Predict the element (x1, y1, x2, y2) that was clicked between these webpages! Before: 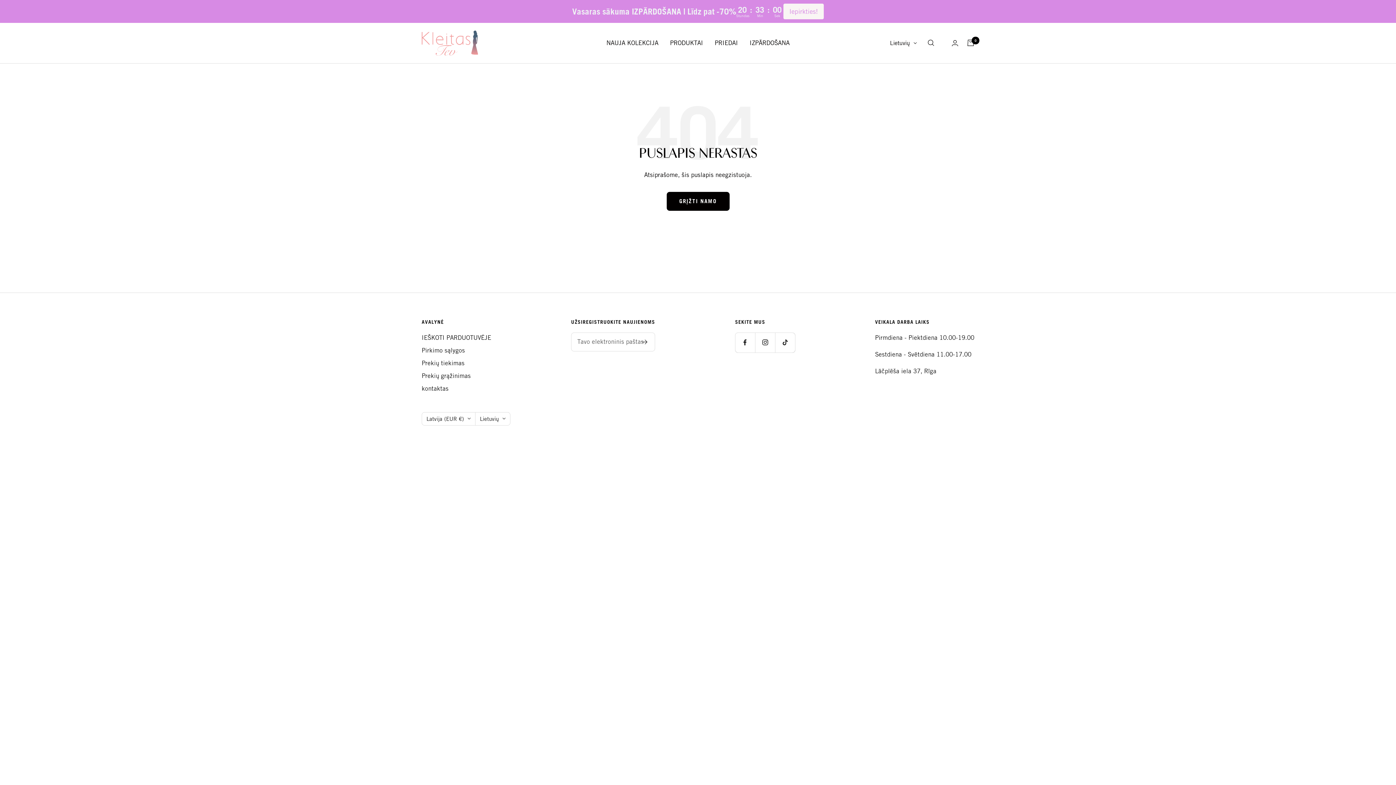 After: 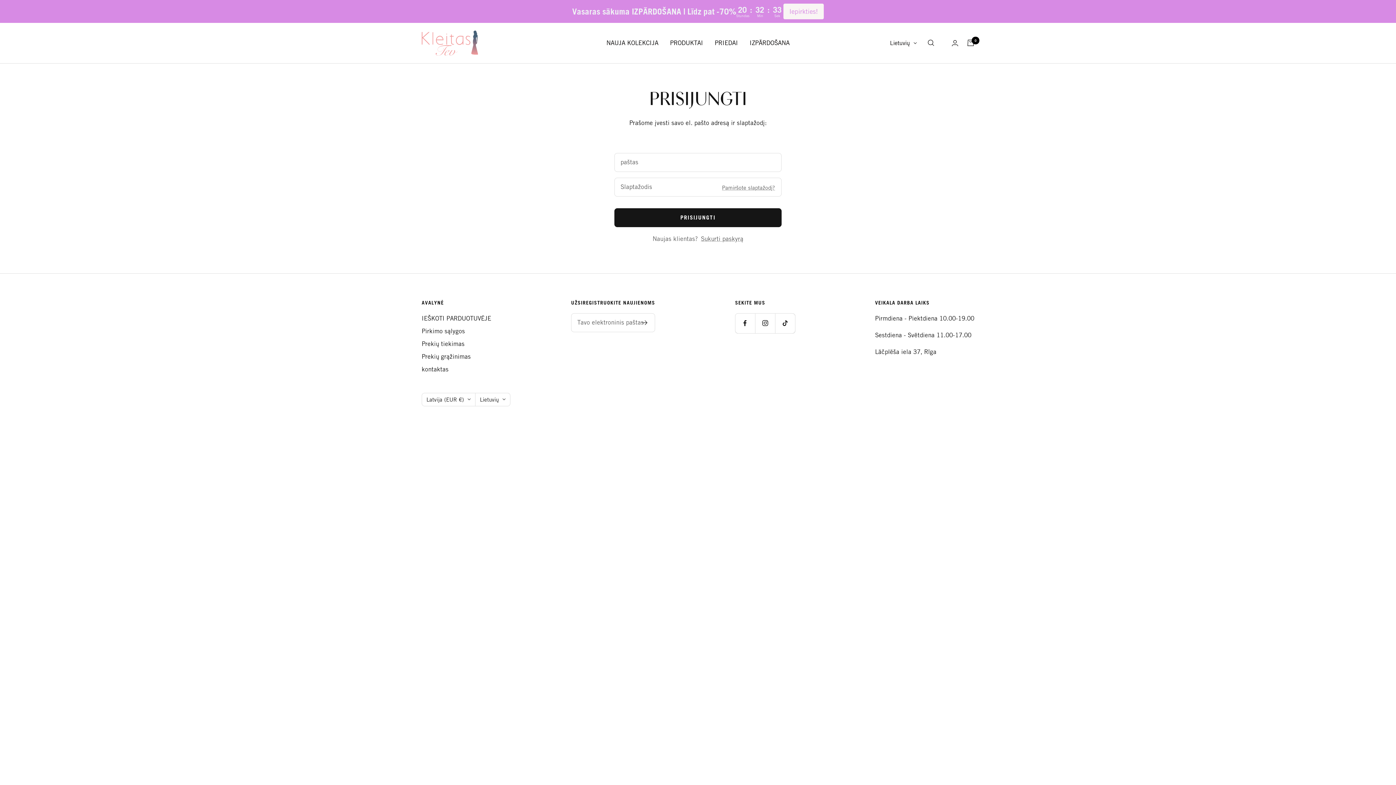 Action: bbox: (952, 39, 958, 46) label: Prisijungti